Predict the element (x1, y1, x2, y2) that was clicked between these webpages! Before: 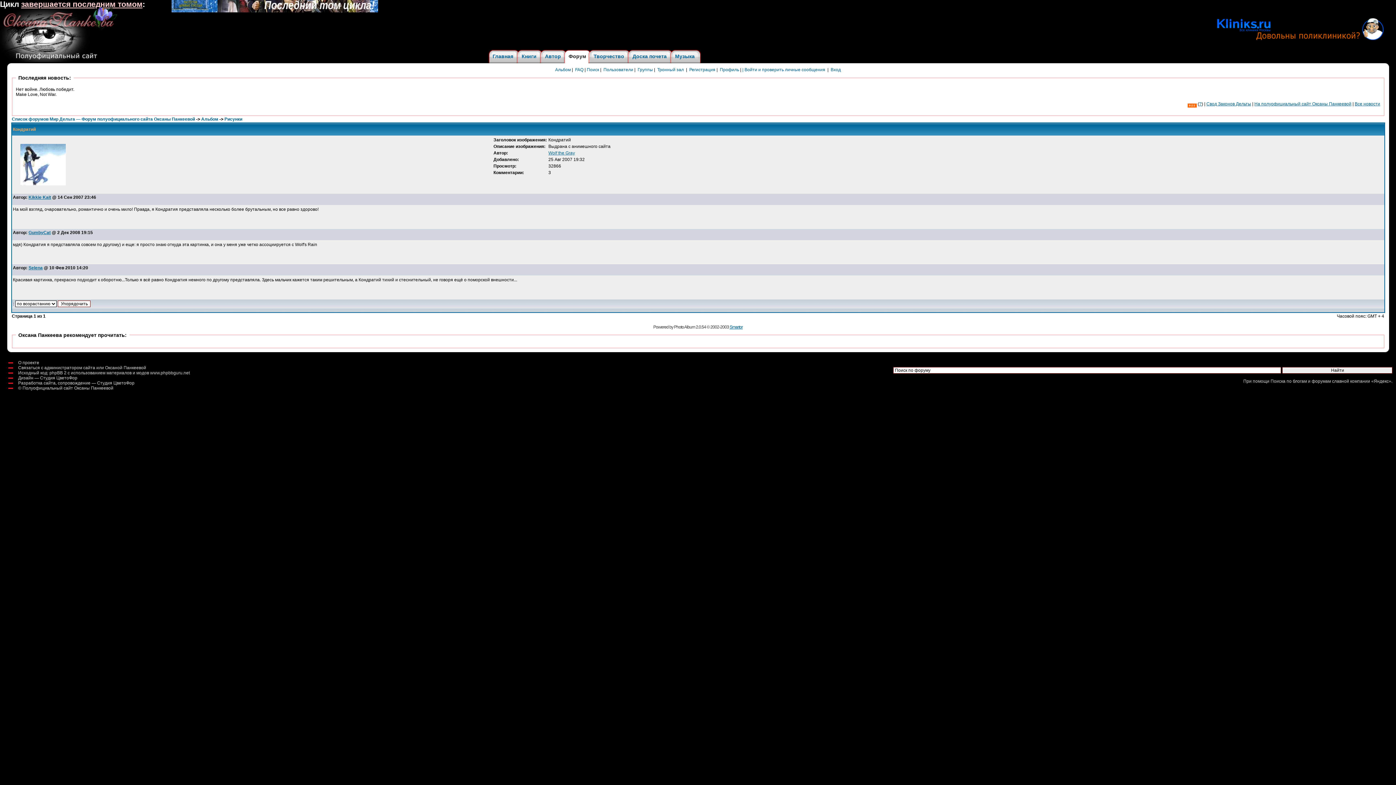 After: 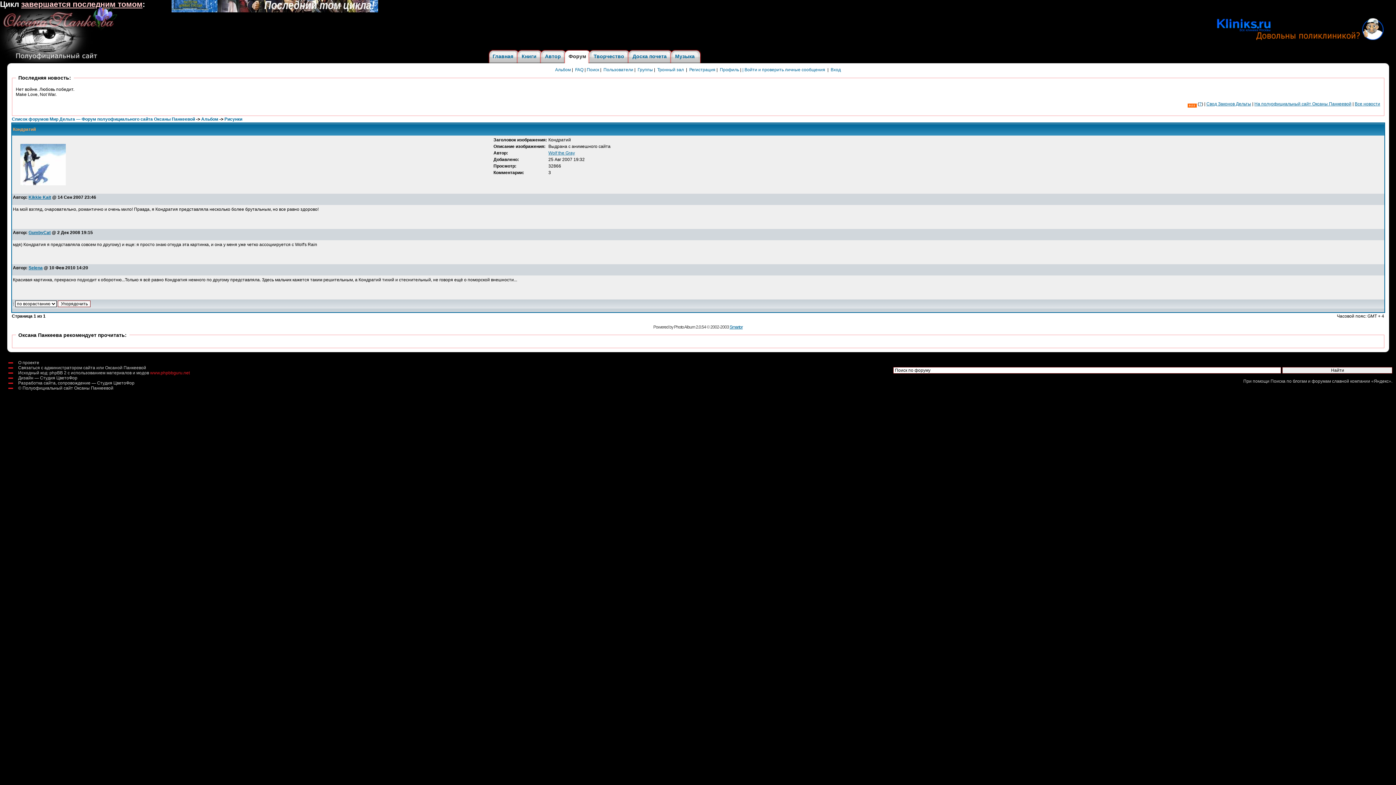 Action: label: www.phpbbguru.net bbox: (150, 370, 189, 375)